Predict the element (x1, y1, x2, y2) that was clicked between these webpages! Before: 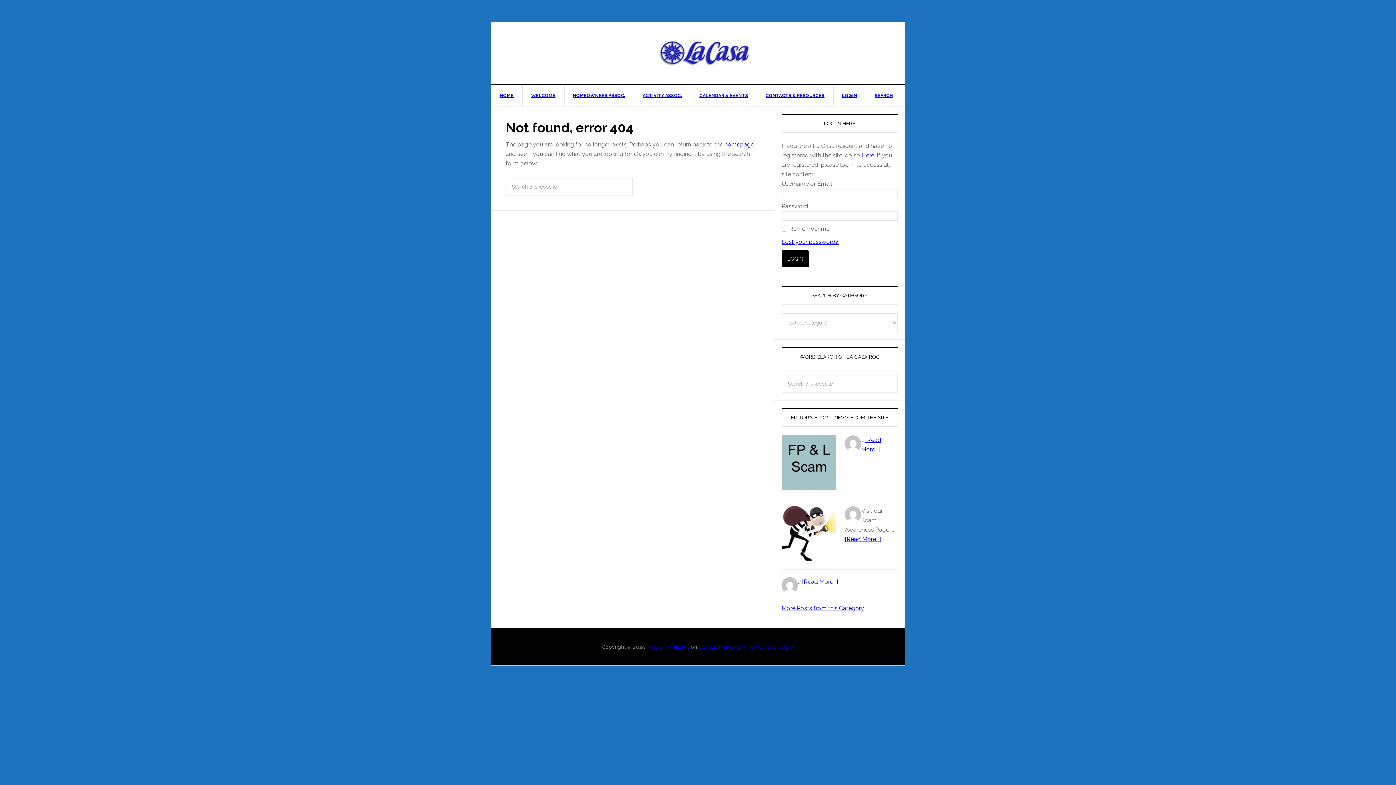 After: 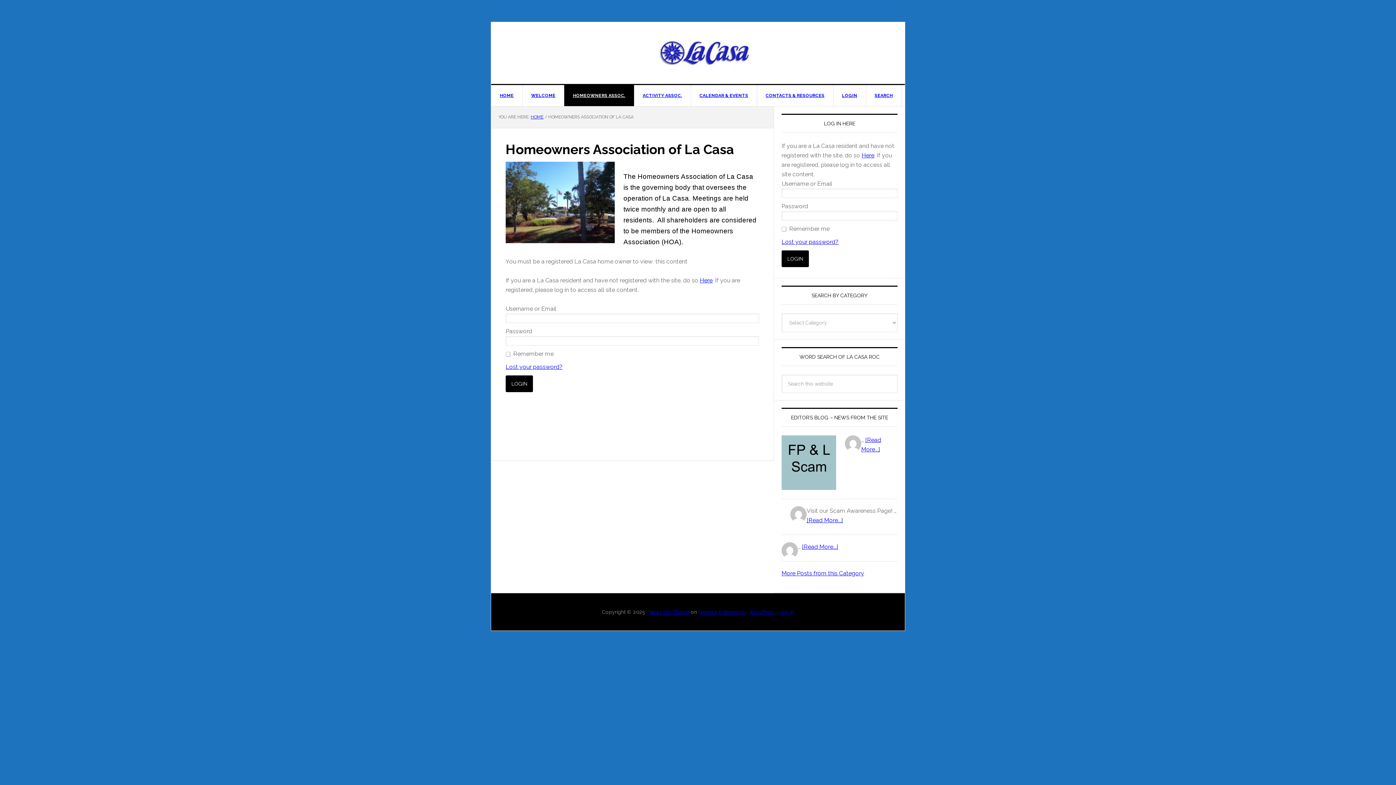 Action: bbox: (564, 85, 634, 106) label: HOMEOWNERS ASSOC.